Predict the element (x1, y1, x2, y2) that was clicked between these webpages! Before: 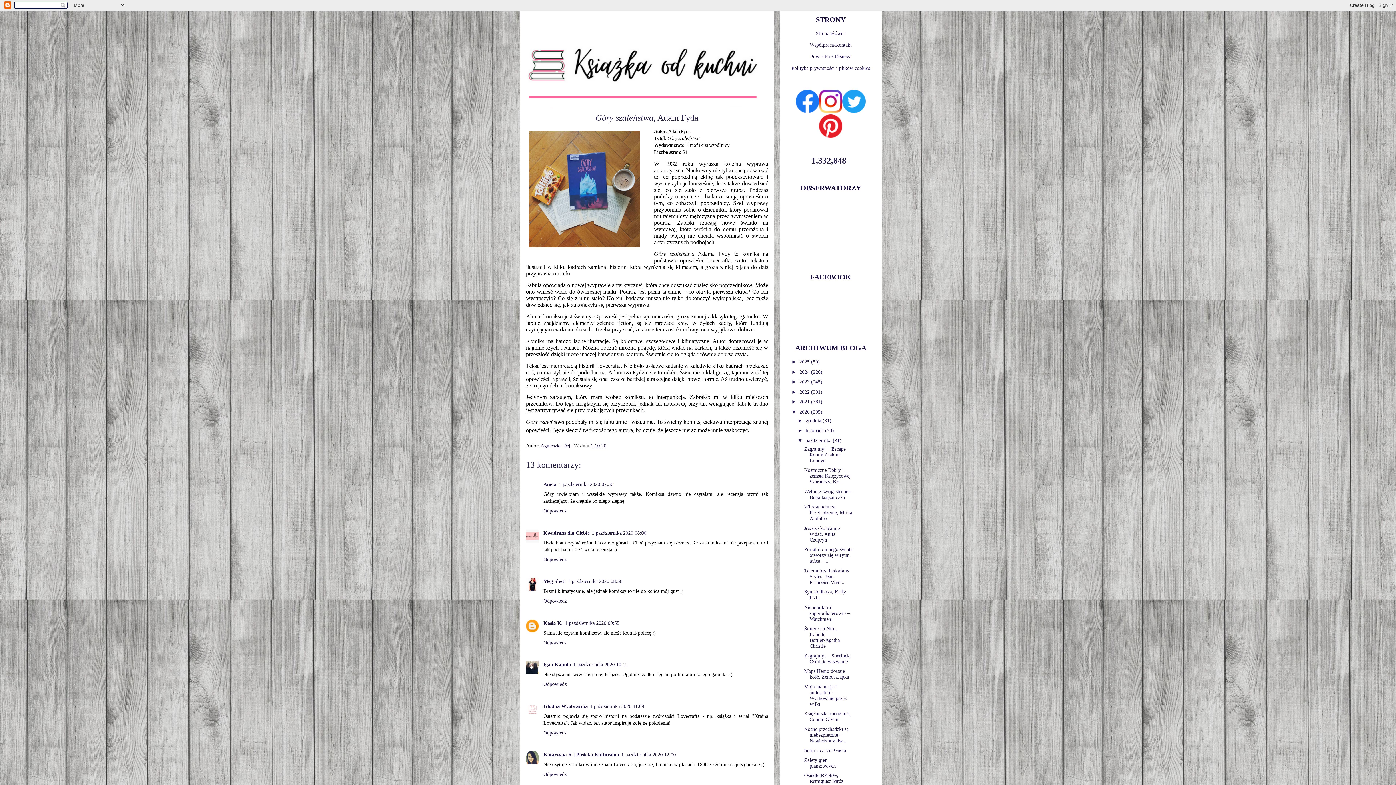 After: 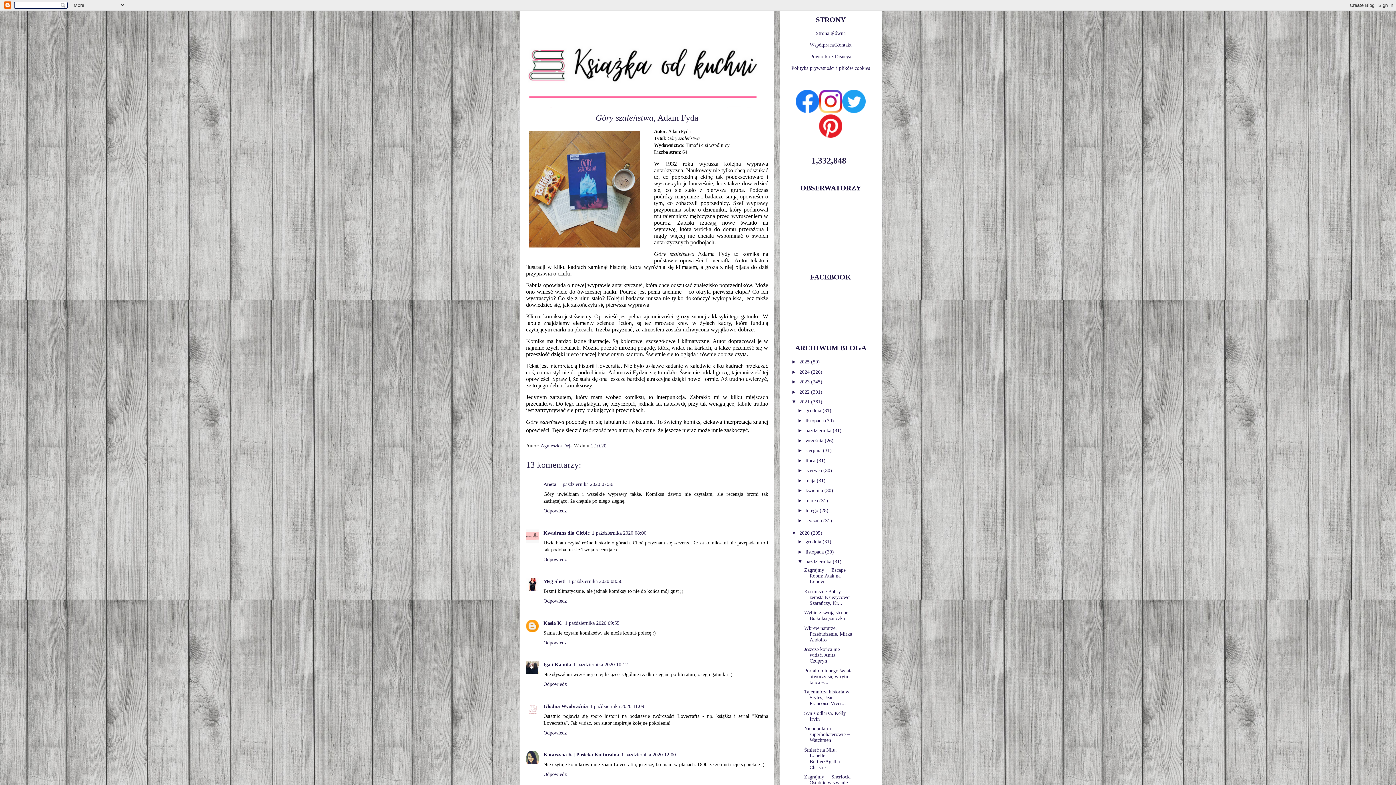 Action: label: ►   bbox: (791, 398, 799, 404)